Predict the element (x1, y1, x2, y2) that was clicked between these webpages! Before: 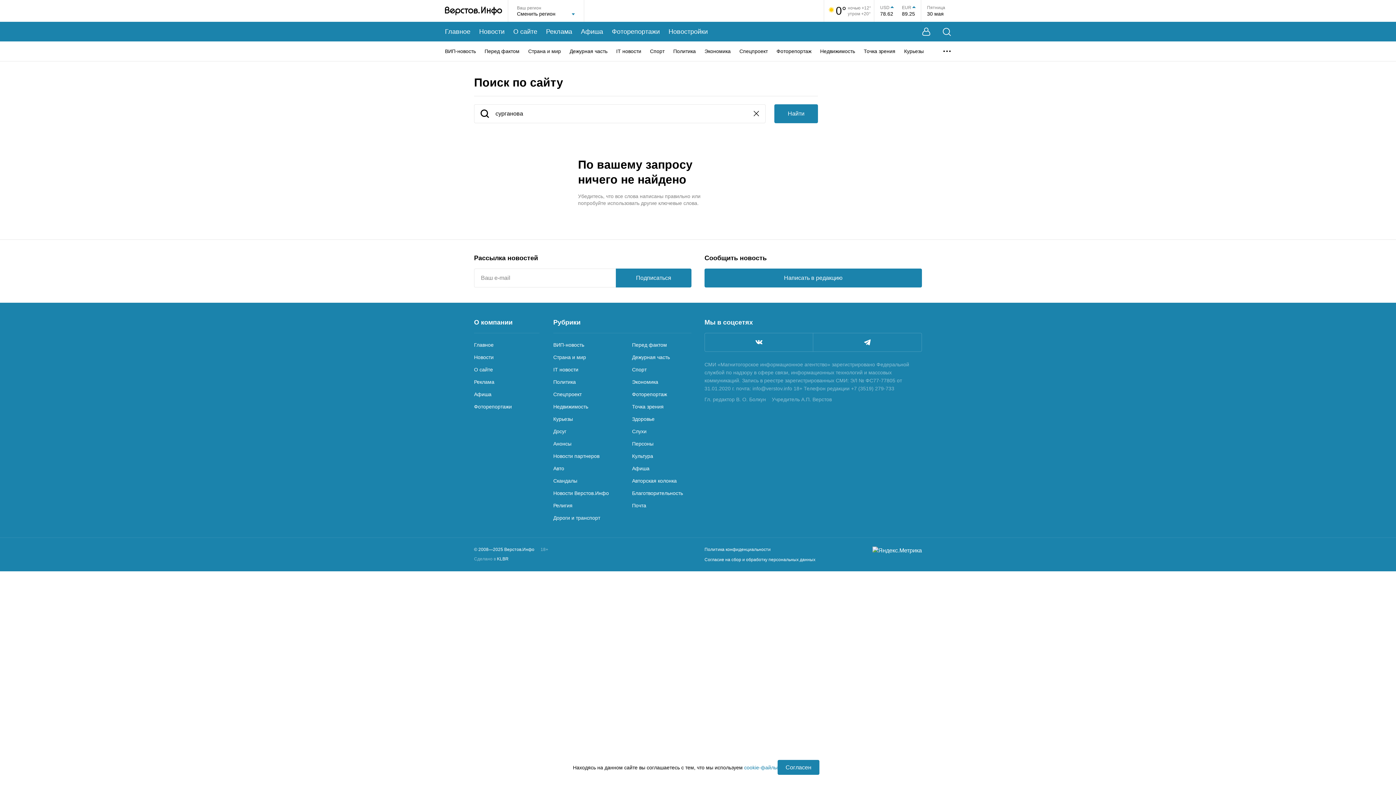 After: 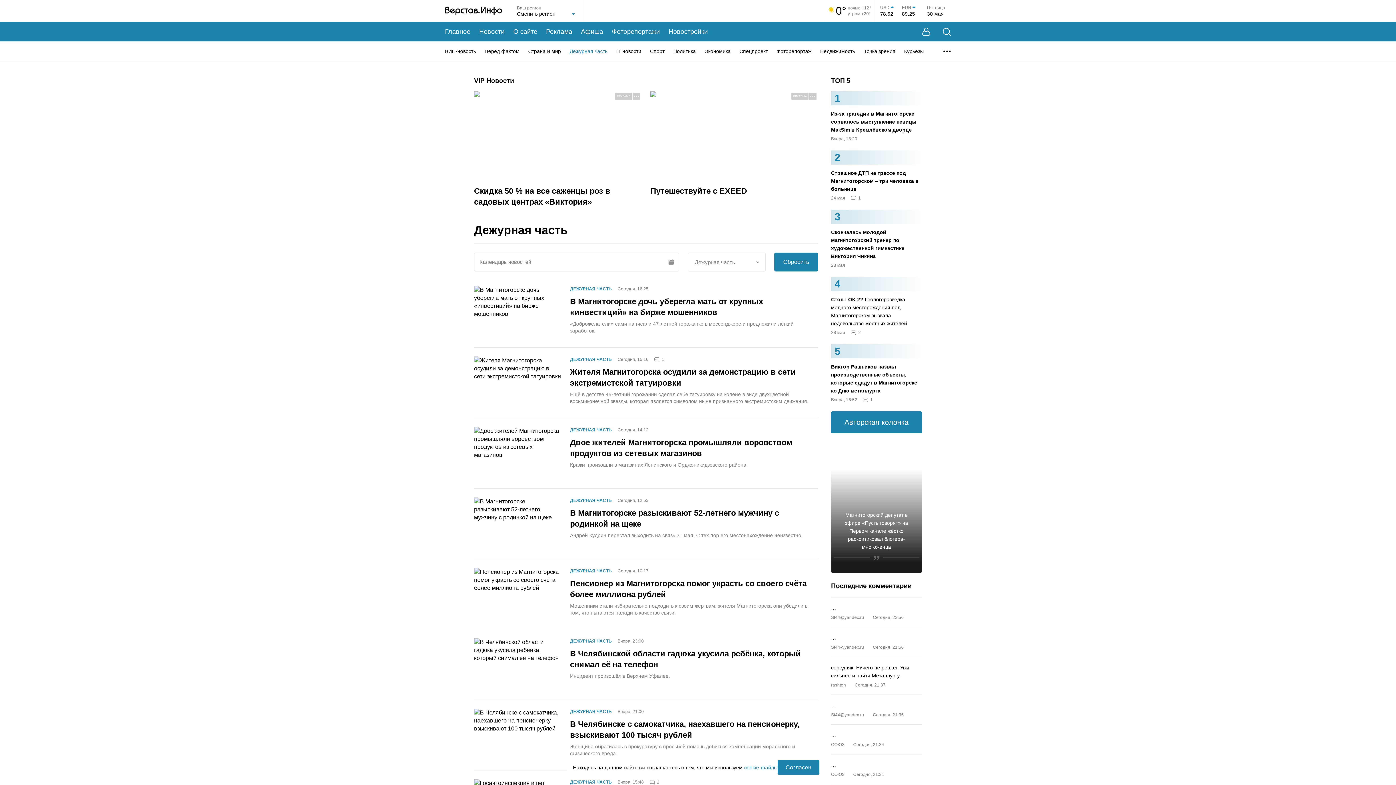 Action: label: Дежурная часть bbox: (632, 354, 670, 360)